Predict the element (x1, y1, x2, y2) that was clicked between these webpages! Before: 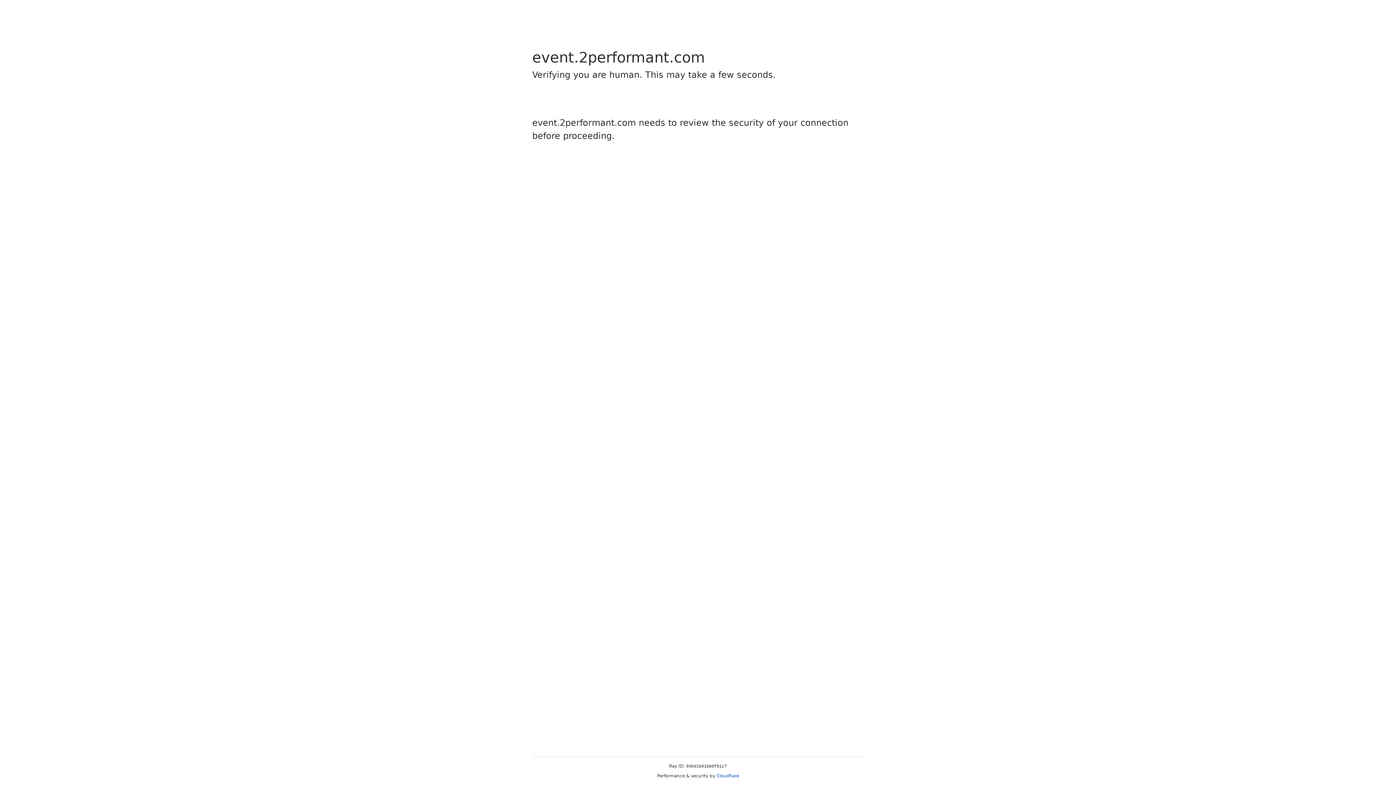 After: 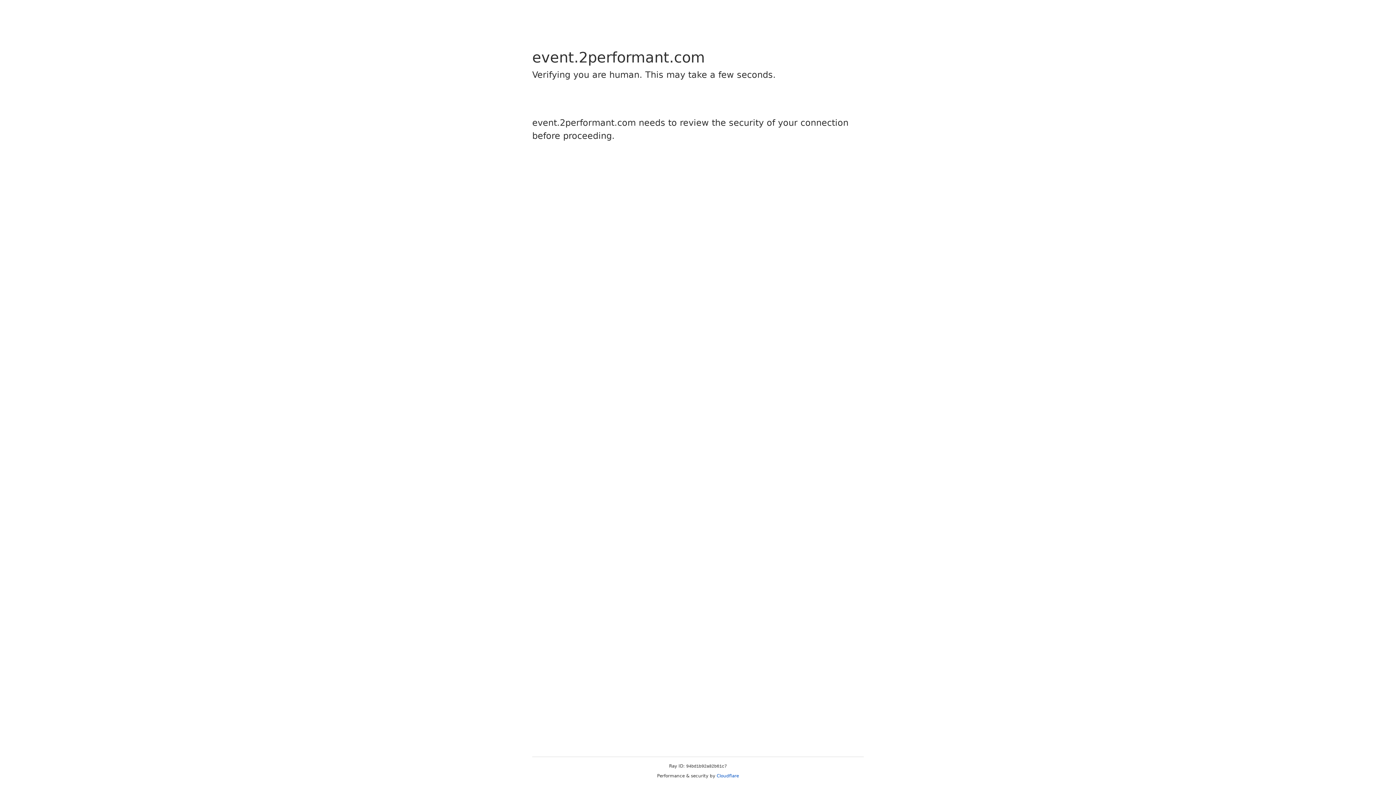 Action: bbox: (716, 773, 739, 778) label: Cloudflare